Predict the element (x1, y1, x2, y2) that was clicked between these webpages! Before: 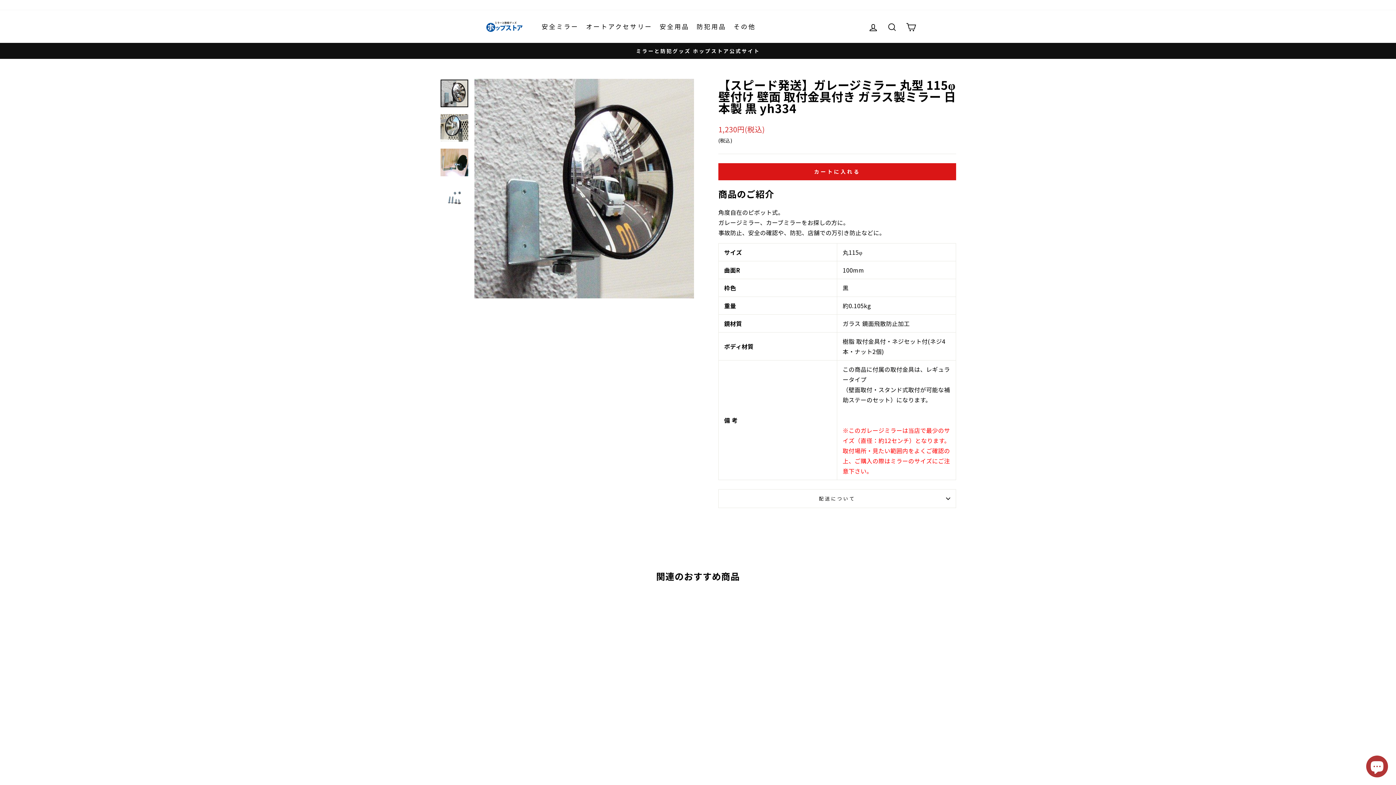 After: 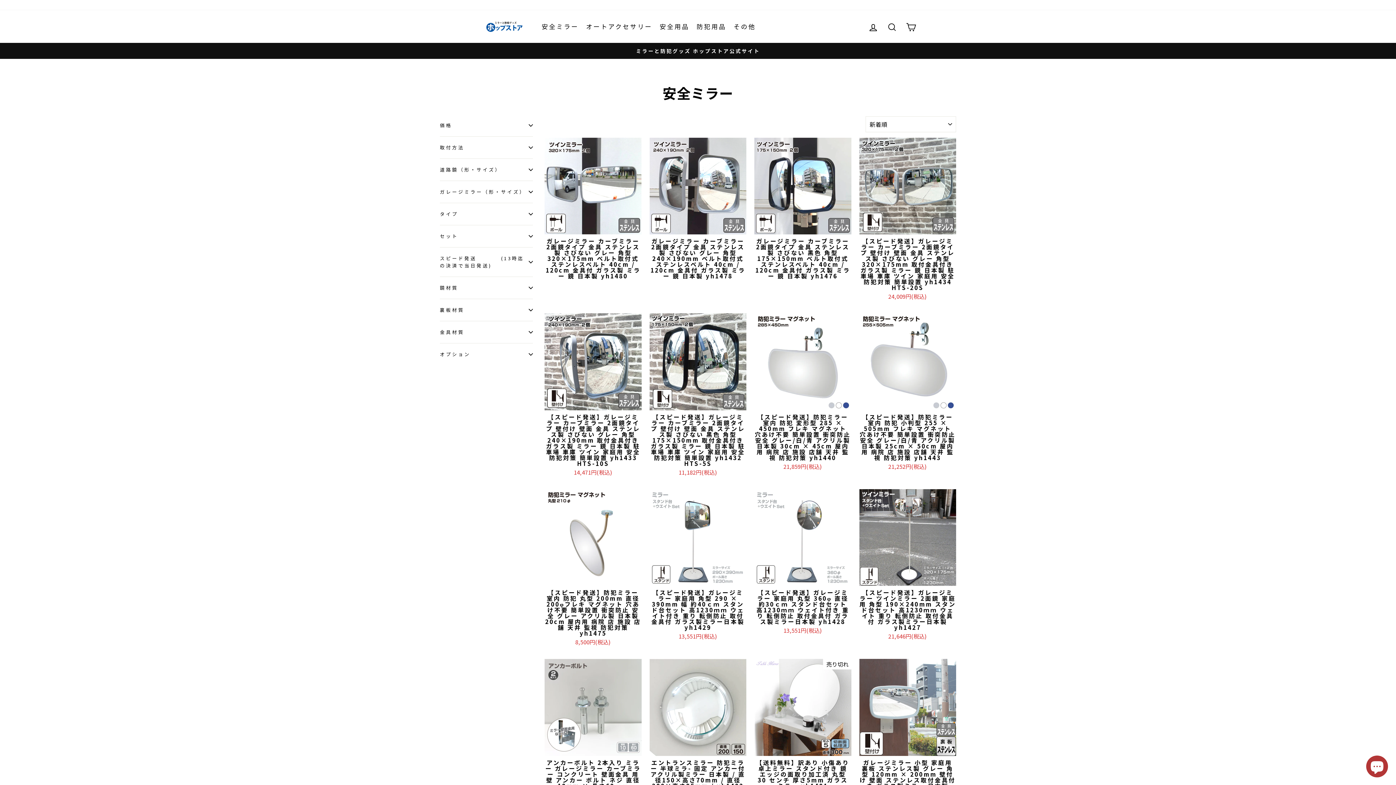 Action: label: 安全ミラー bbox: (538, 19, 582, 34)